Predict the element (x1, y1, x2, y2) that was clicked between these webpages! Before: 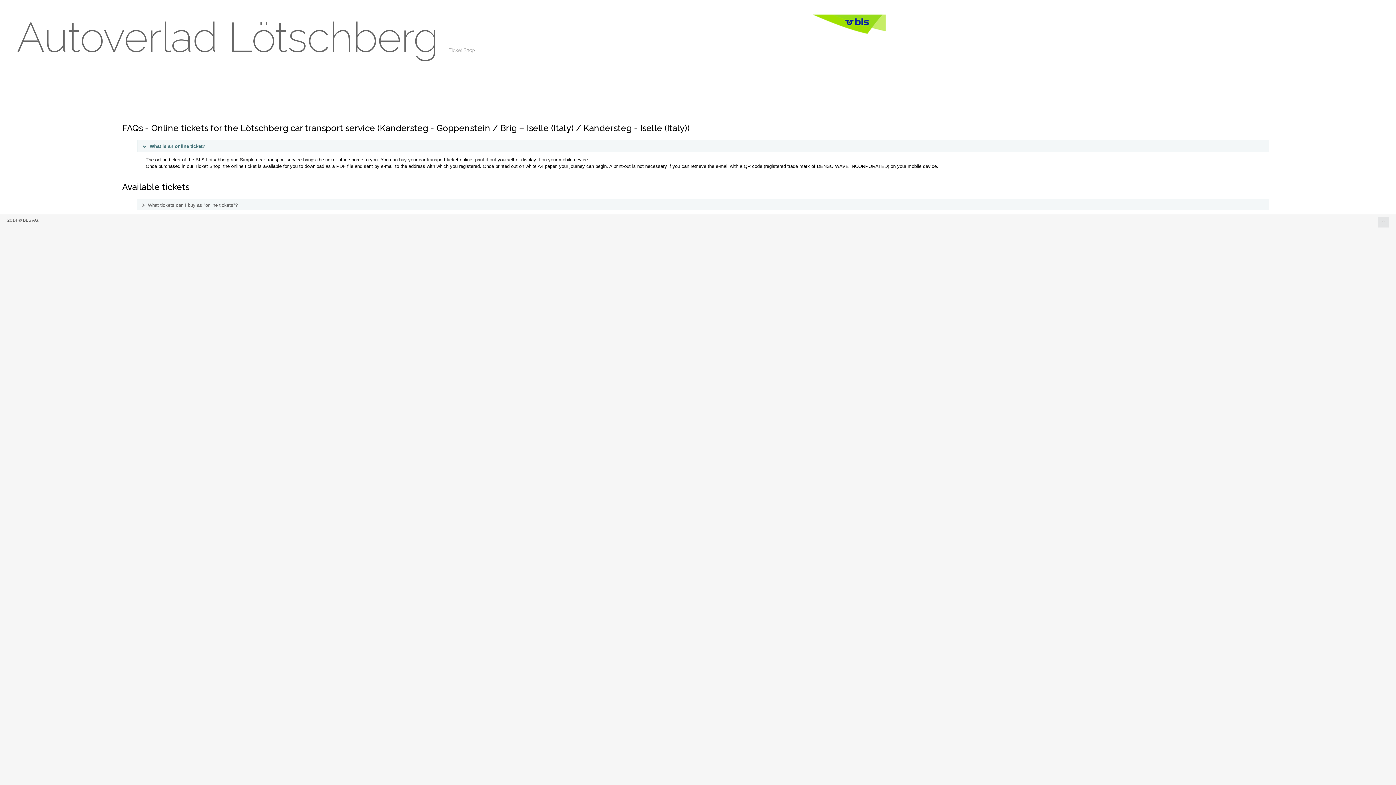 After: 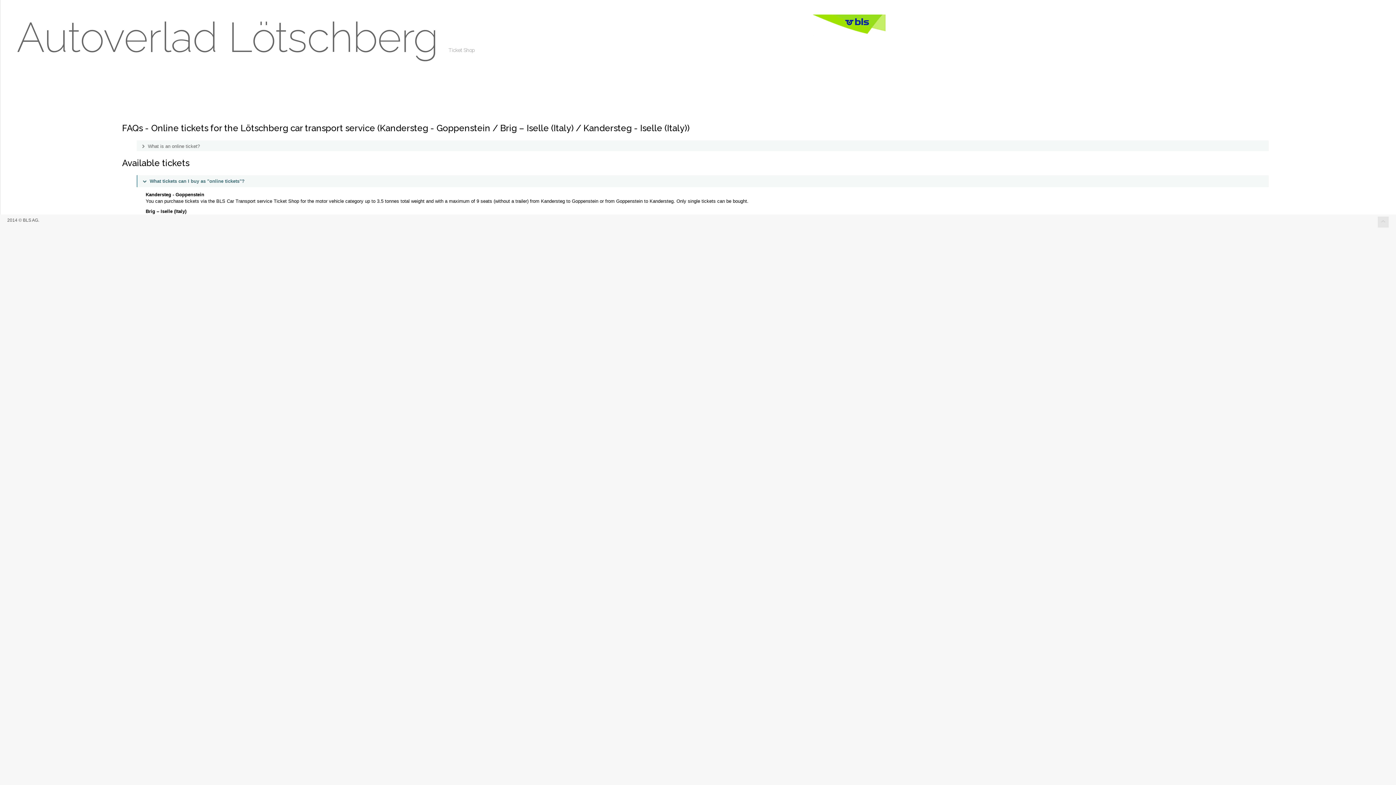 Action: label:  What tickets can I buy as "online tickets"? bbox: (136, 199, 1269, 211)